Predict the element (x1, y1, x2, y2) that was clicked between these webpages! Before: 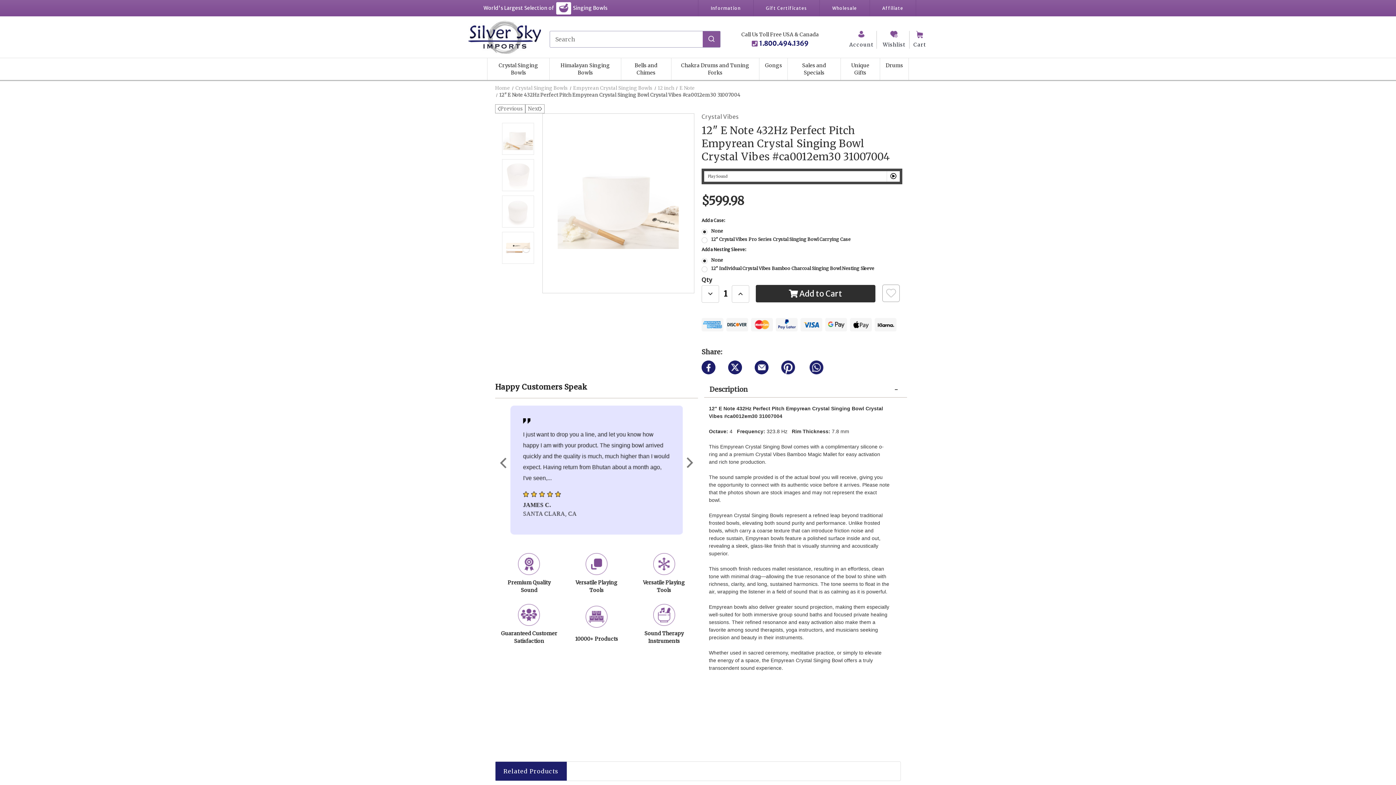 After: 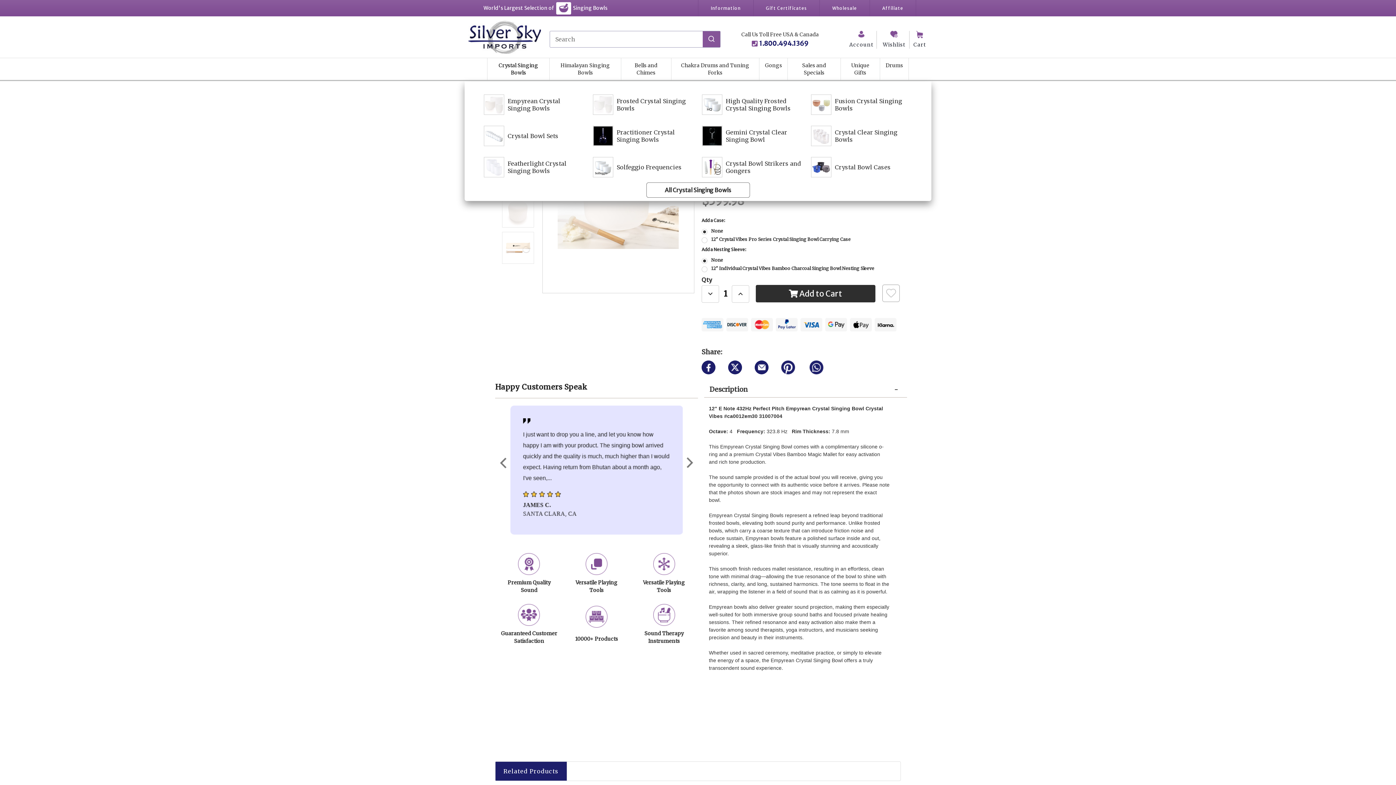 Action: bbox: (487, 58, 549, 80) label: Crystal Singing Bowls